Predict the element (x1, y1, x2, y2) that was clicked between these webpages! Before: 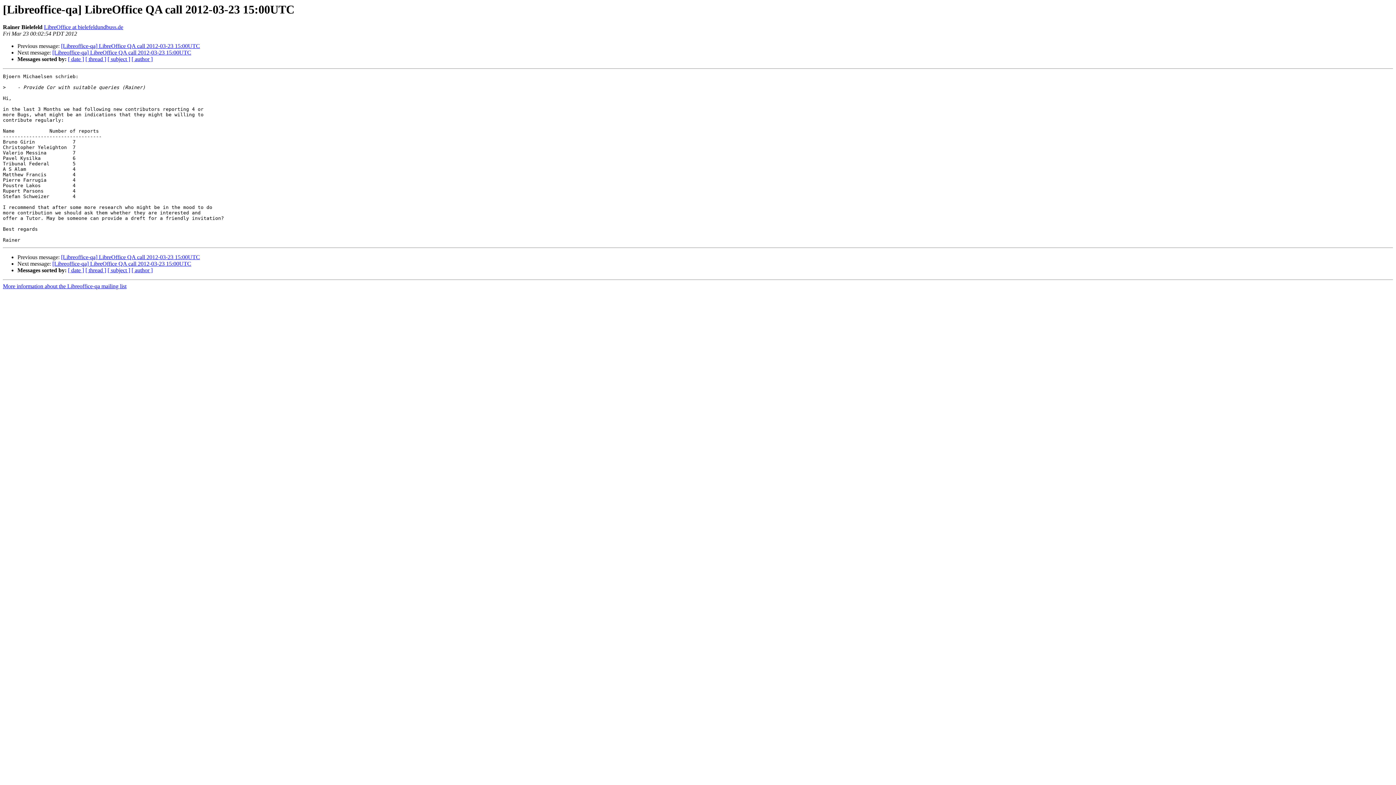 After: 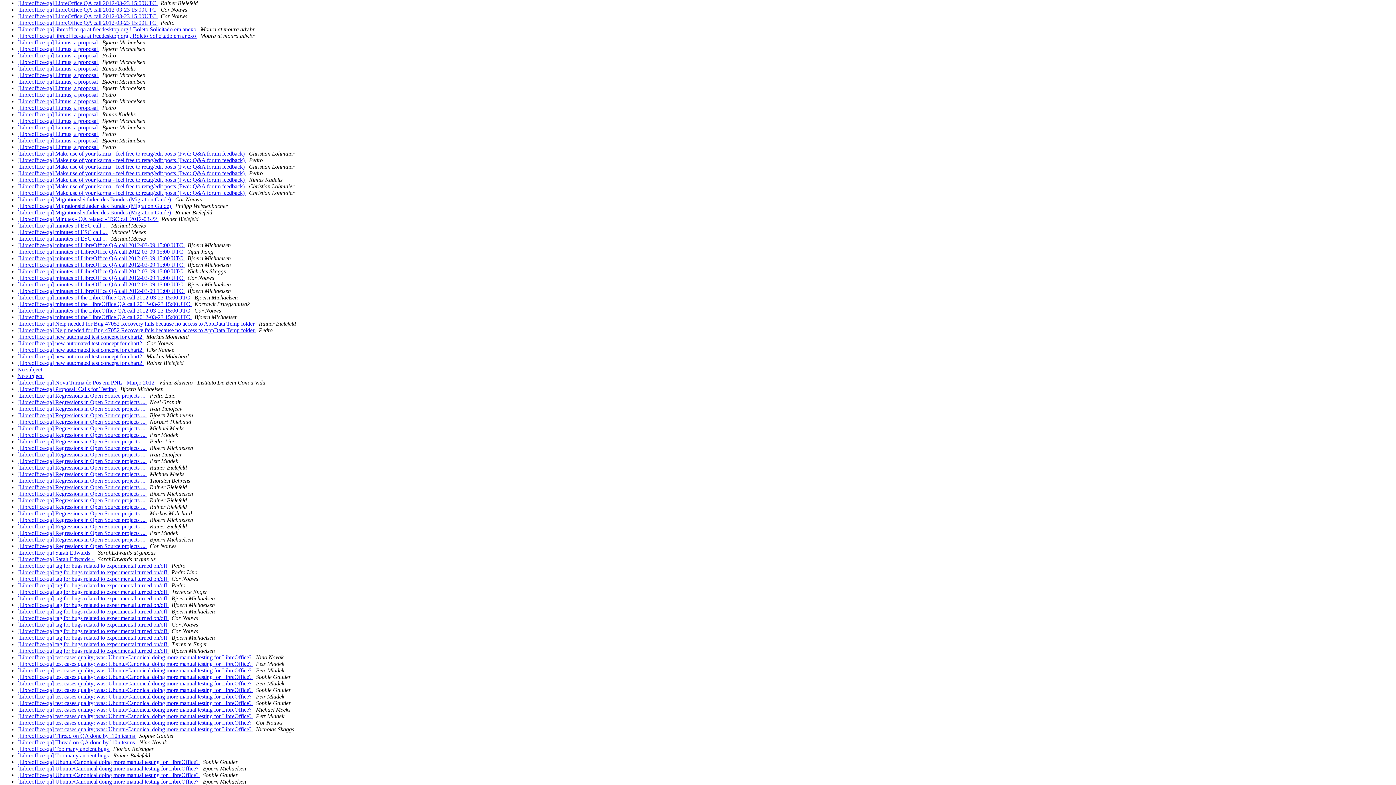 Action: bbox: (107, 56, 130, 62) label: [ subject ]